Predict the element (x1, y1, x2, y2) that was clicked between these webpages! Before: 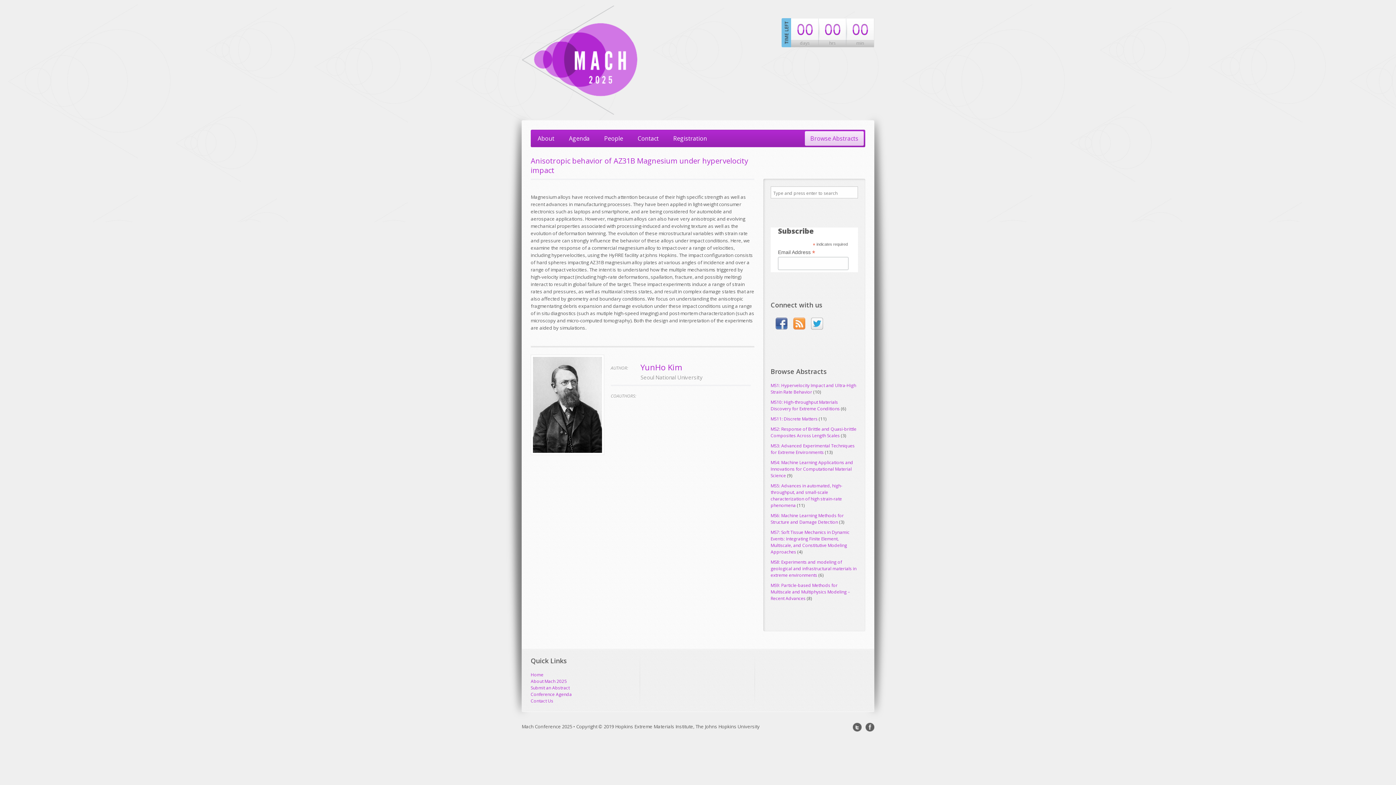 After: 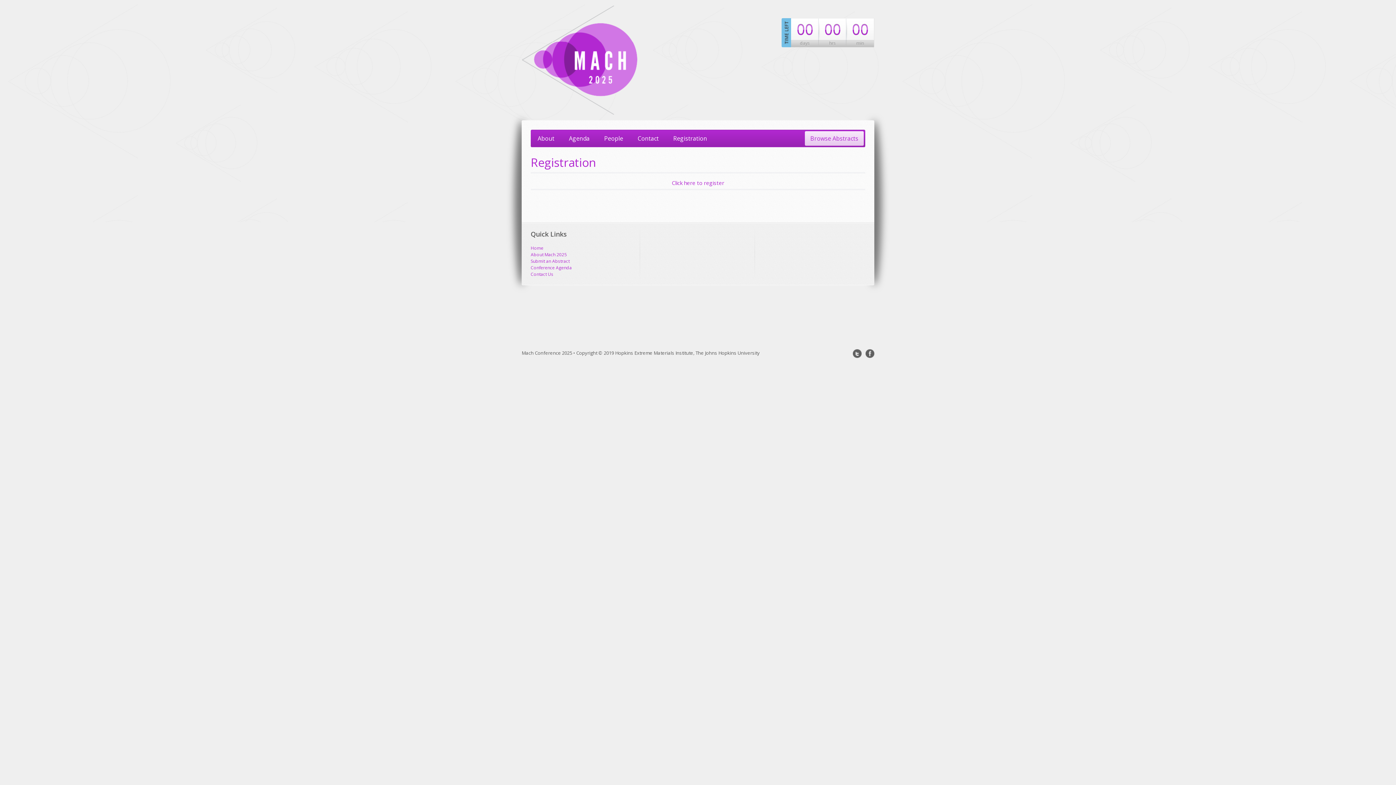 Action: bbox: (668, 131, 712, 145) label: Registration